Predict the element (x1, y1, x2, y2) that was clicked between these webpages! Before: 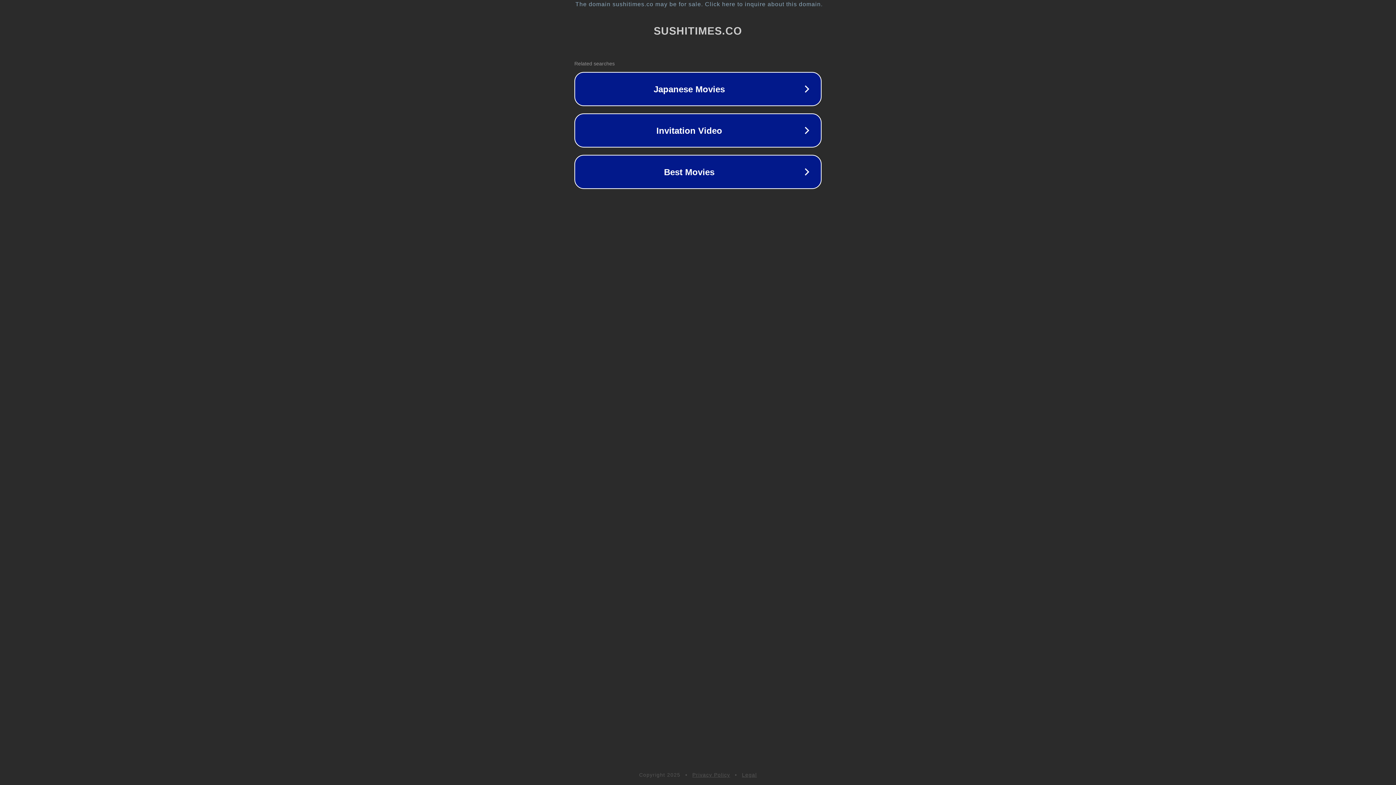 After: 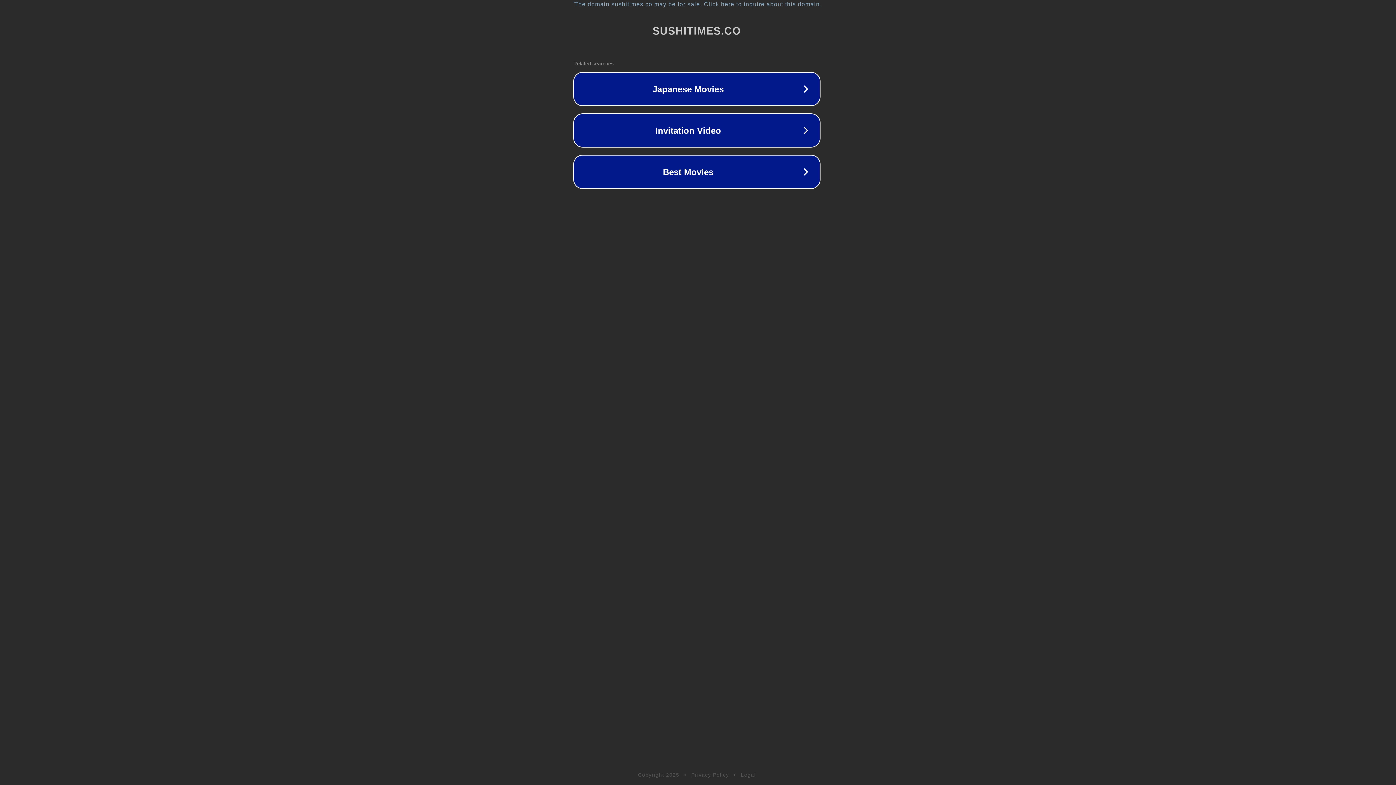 Action: label: The domain sushitimes.co may be for sale. Click here to inquire about this domain. bbox: (1, 1, 1397, 7)